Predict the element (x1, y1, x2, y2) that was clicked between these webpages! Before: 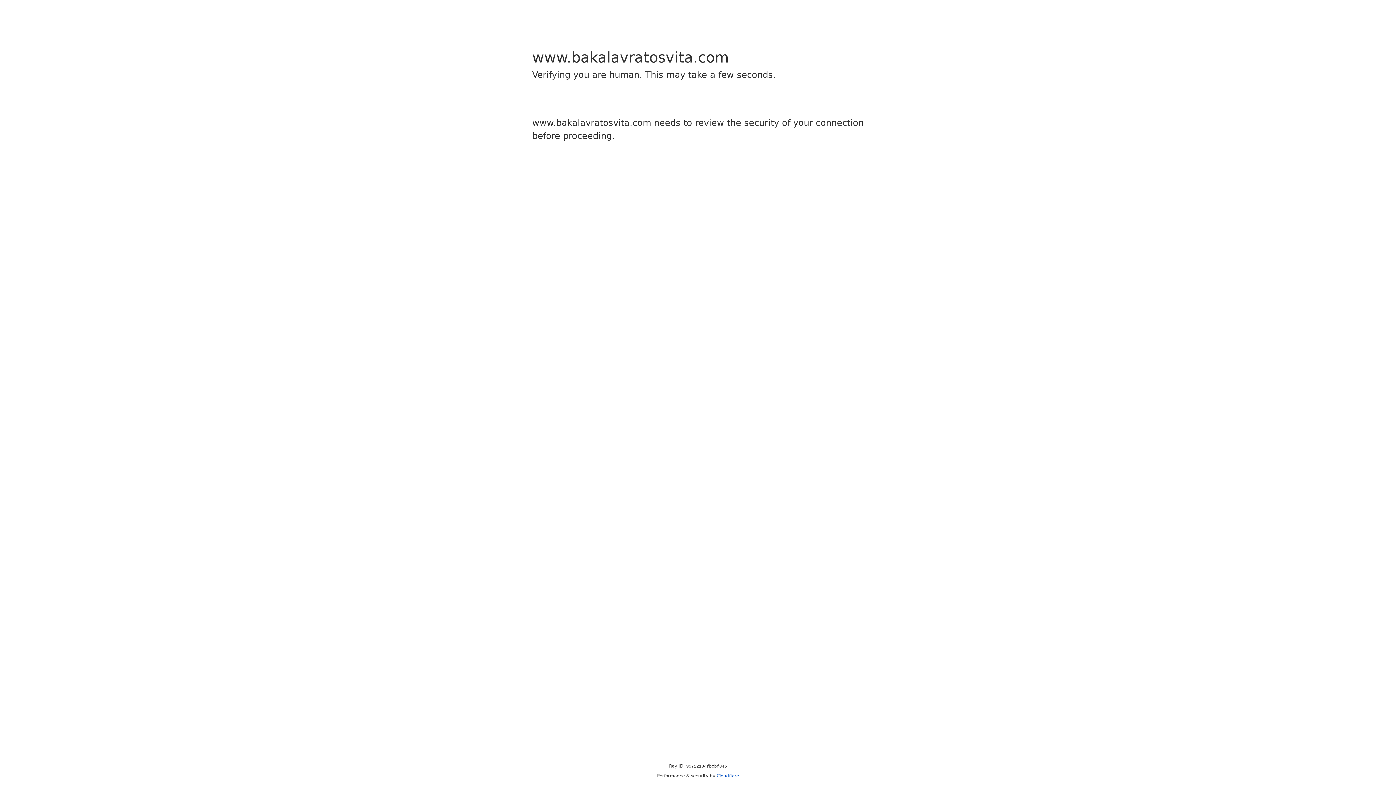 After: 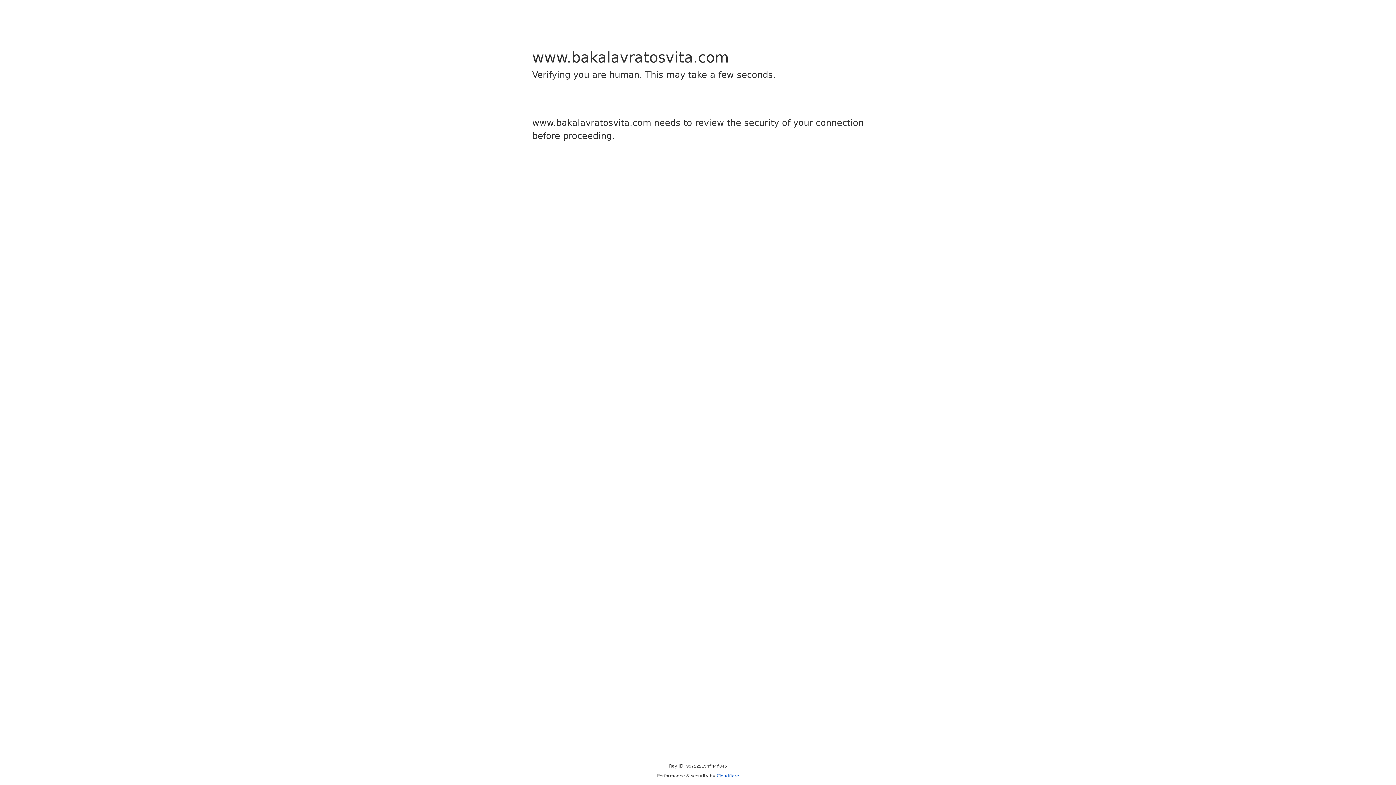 Action: label: Cloudflare bbox: (716, 773, 739, 778)